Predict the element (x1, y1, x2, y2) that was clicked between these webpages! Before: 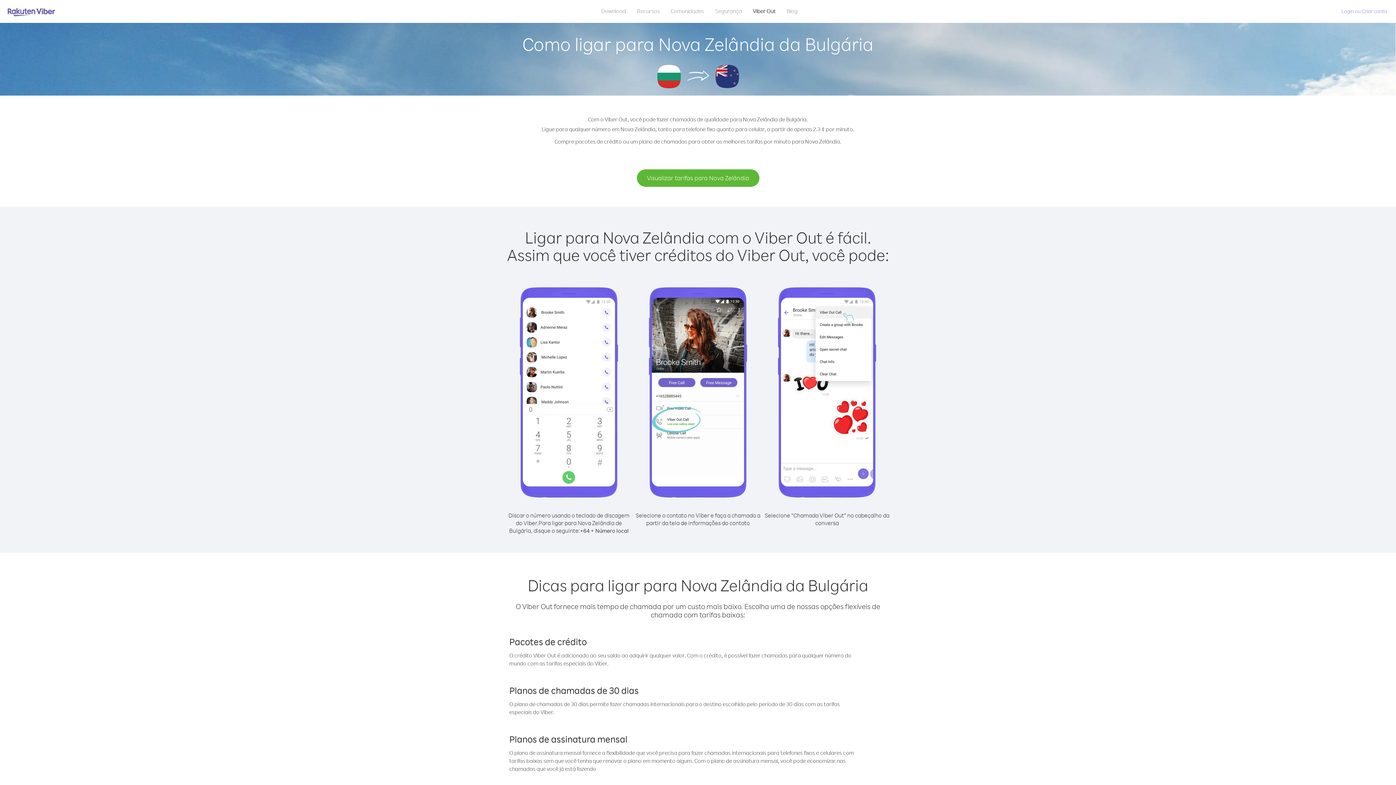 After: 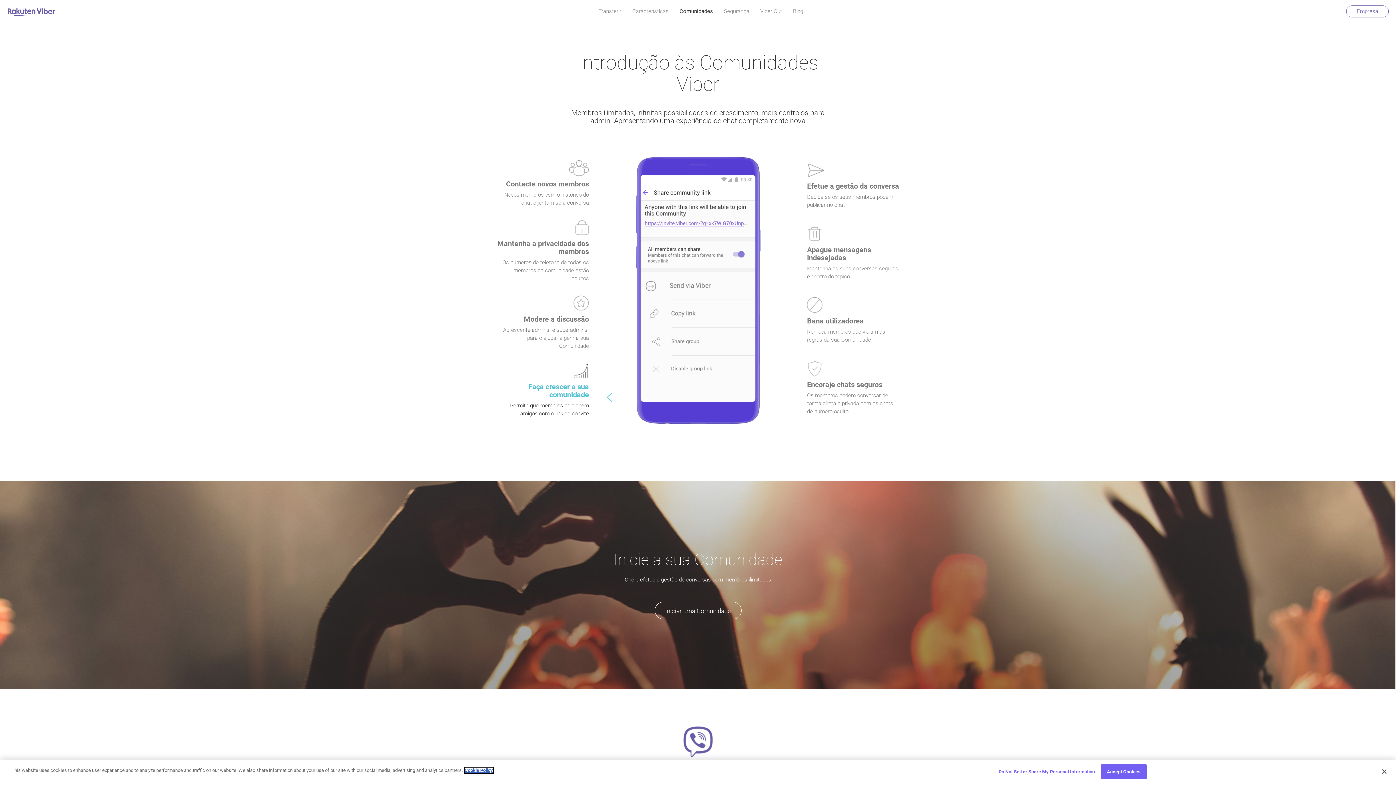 Action: label: Comunidades bbox: (665, 5, 709, 16)